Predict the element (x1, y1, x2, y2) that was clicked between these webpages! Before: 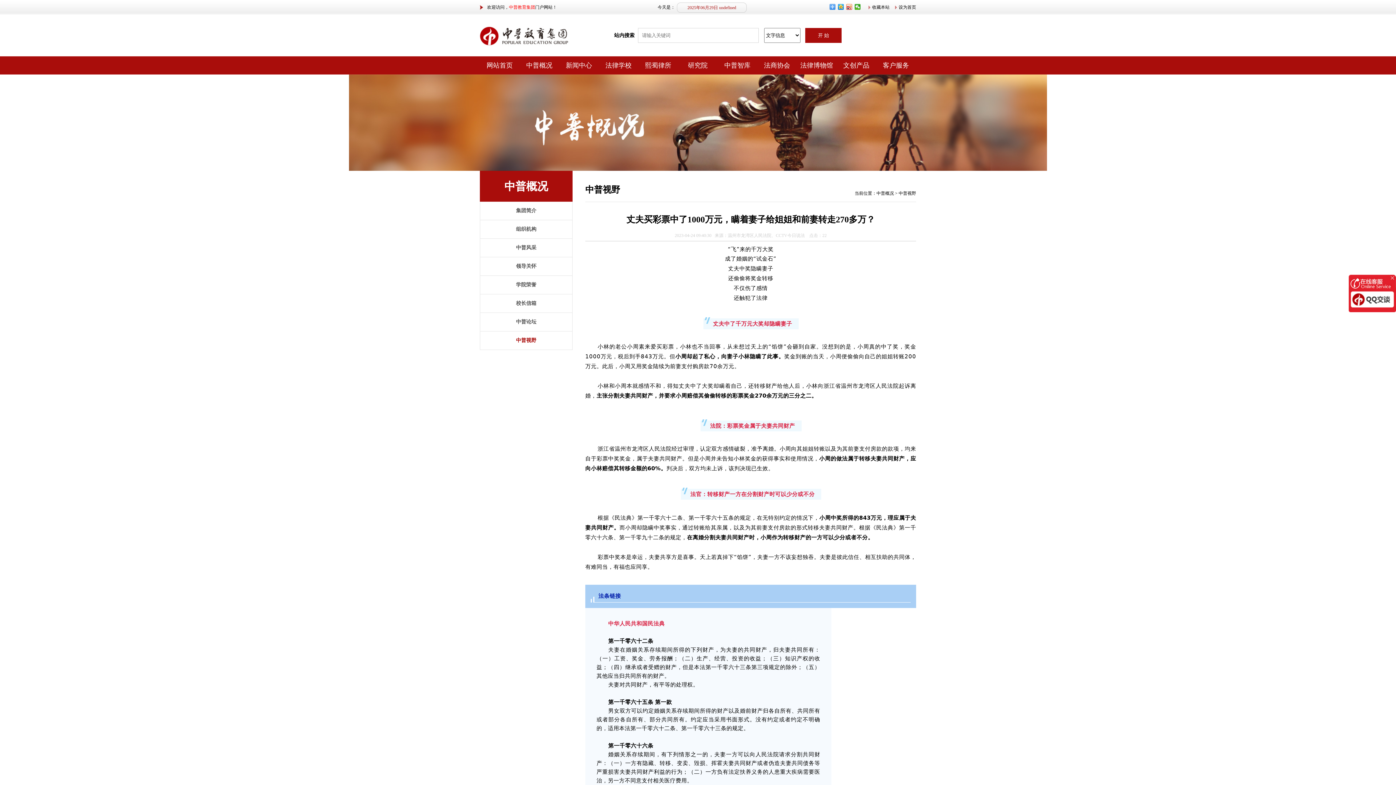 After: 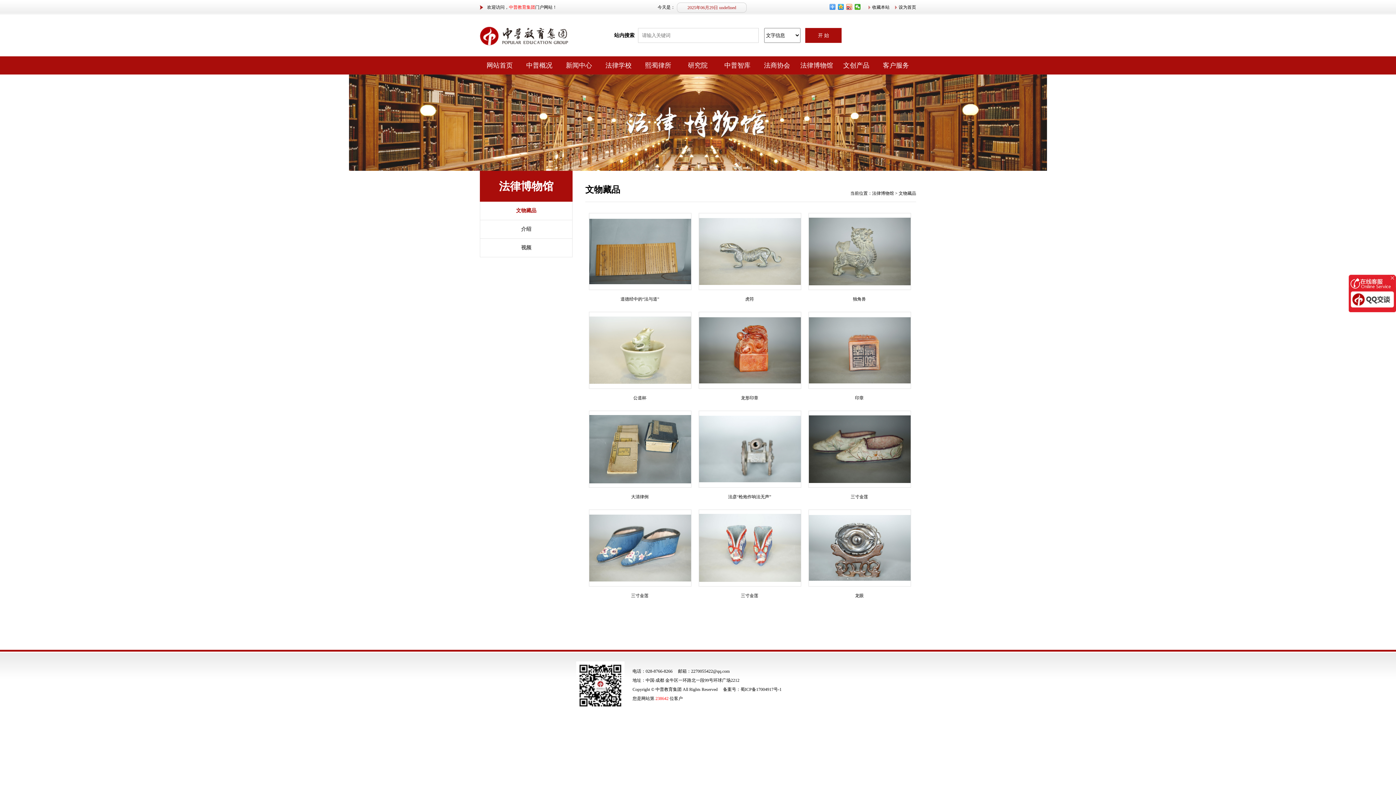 Action: label: 法律博物馆 bbox: (797, 56, 836, 74)